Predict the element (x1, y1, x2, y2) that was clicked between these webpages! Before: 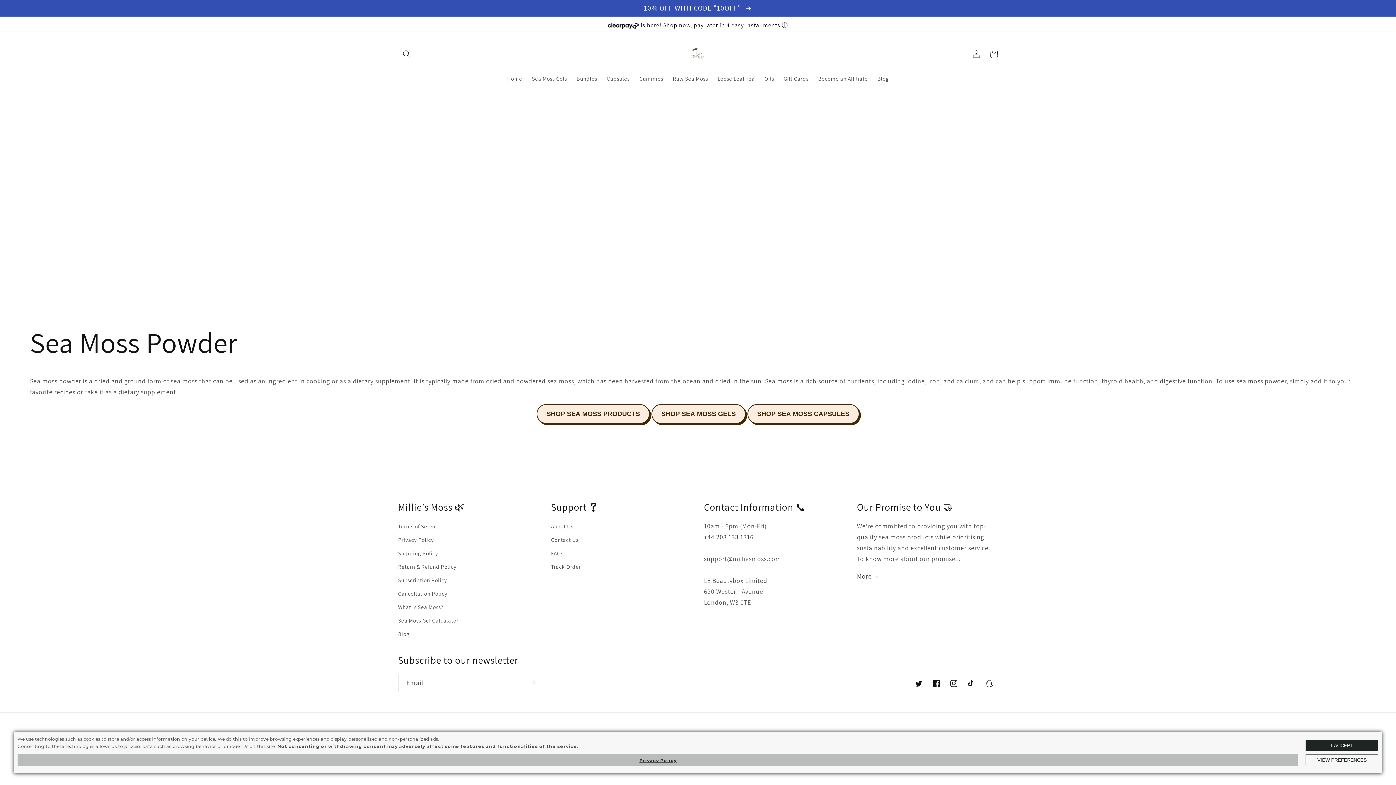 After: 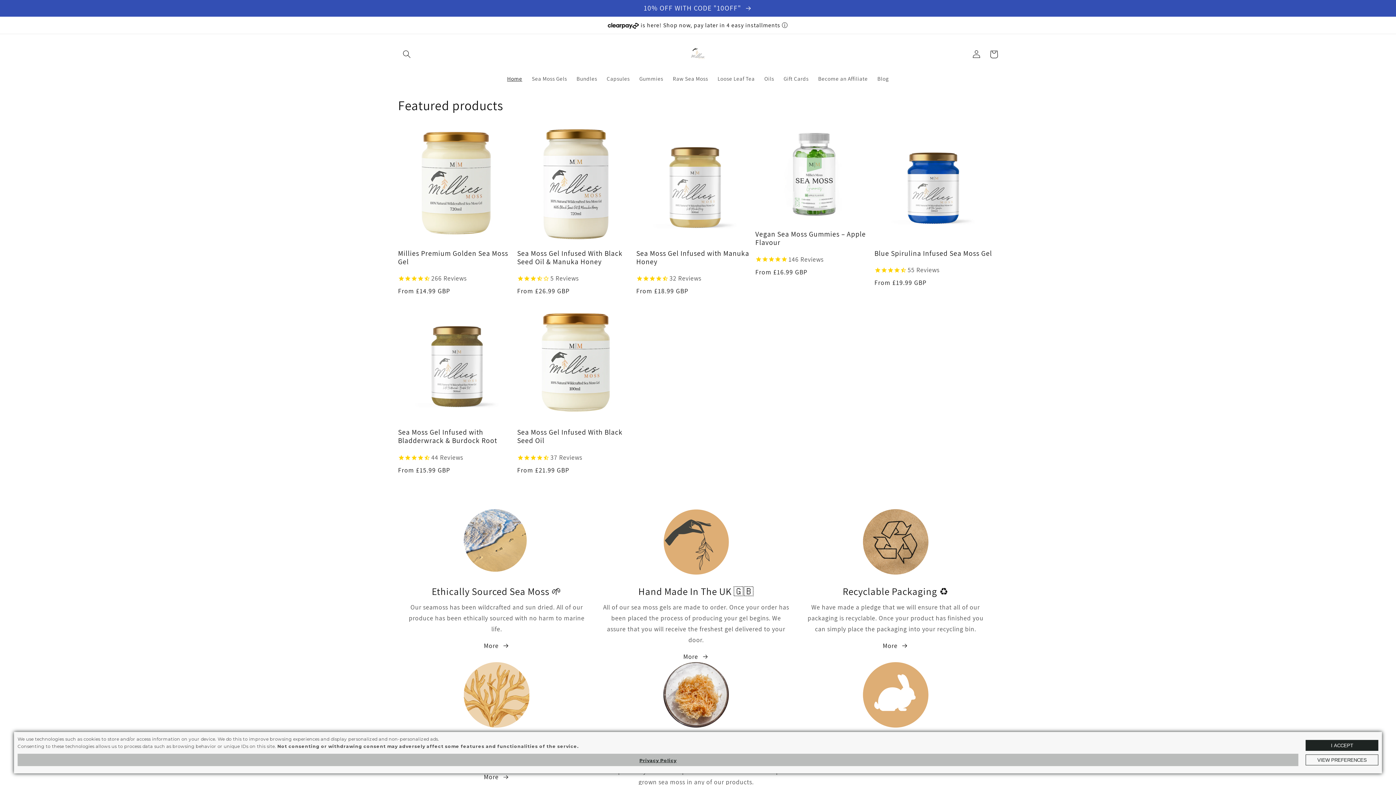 Action: bbox: (536, 404, 649, 424) label: SHOP SEA MOSS PRODUCTS